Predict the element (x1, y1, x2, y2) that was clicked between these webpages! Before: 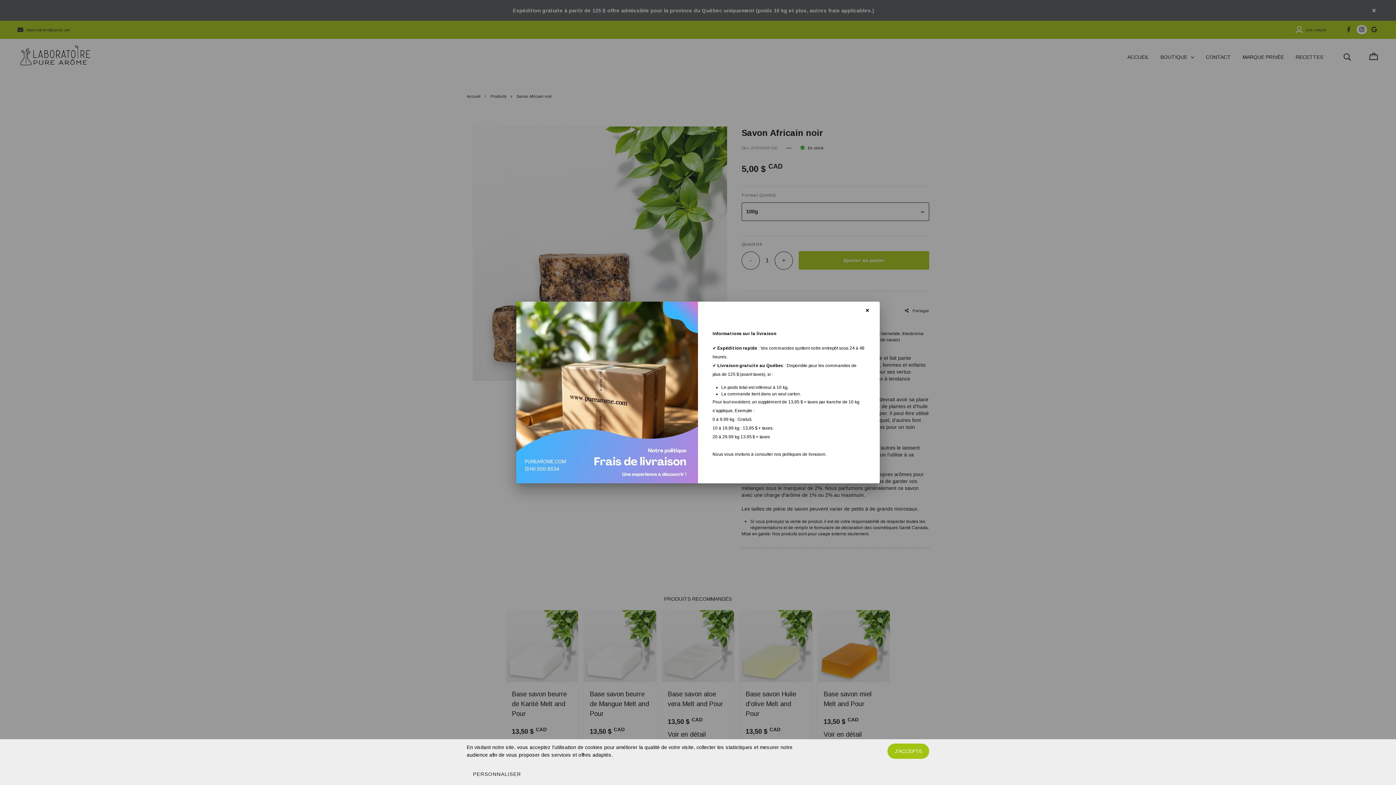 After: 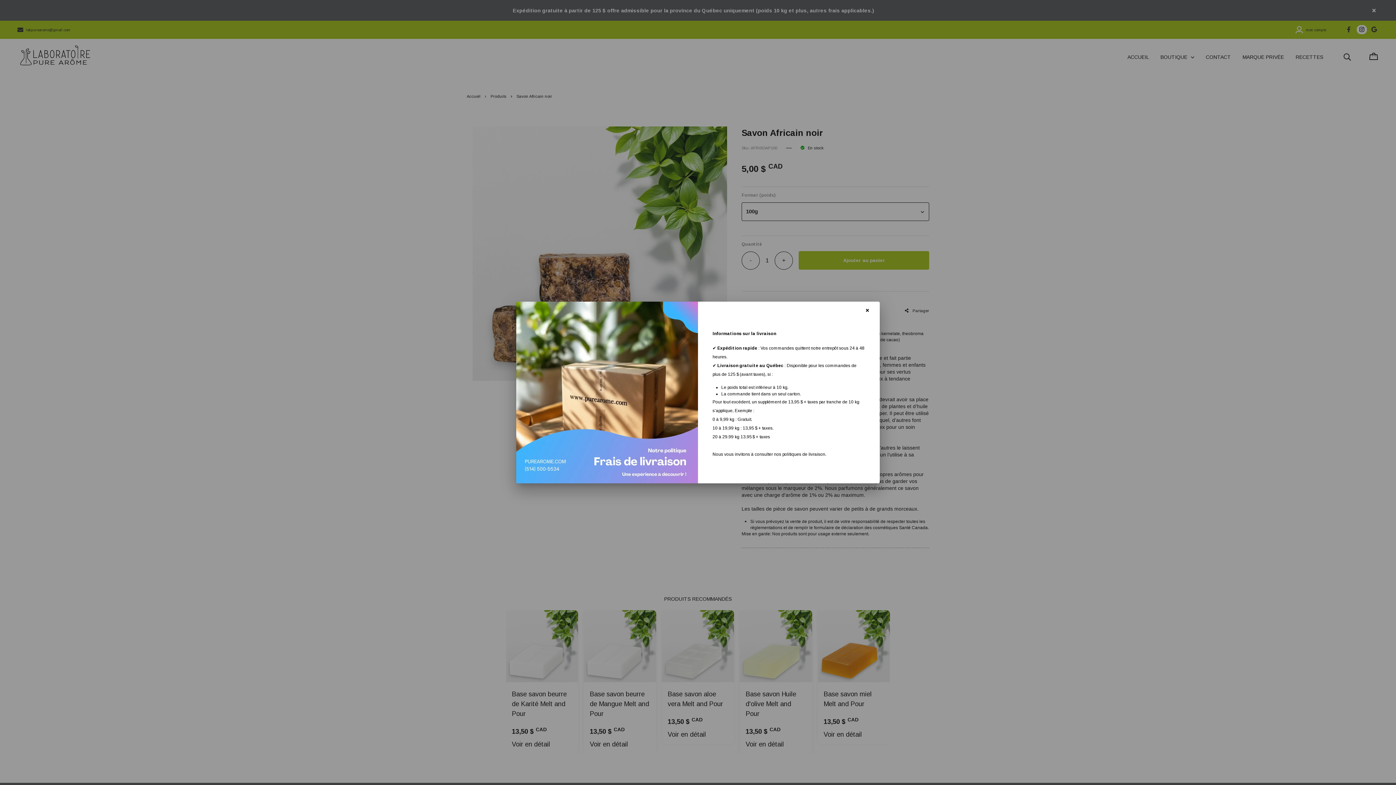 Action: label: J'ACCEPTE bbox: (887, 744, 929, 759)